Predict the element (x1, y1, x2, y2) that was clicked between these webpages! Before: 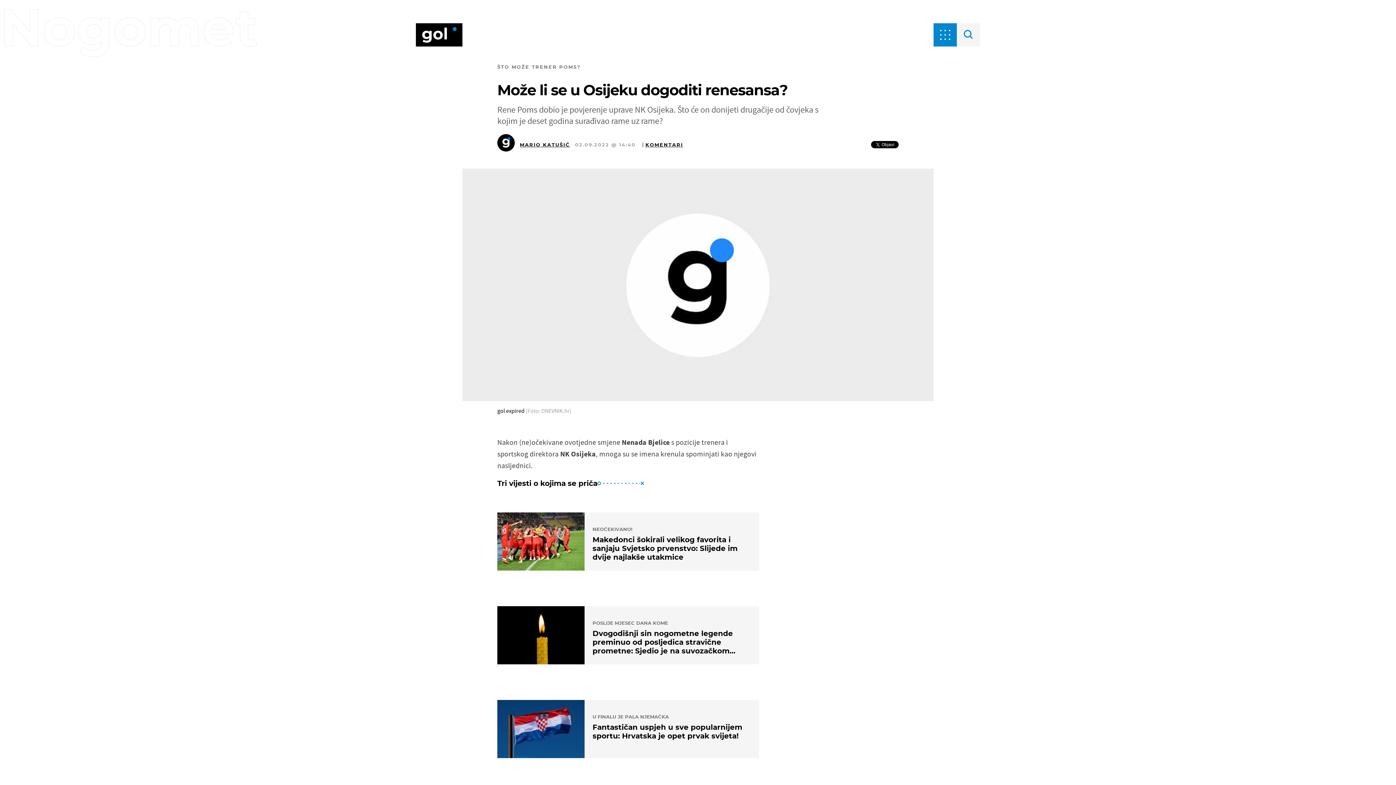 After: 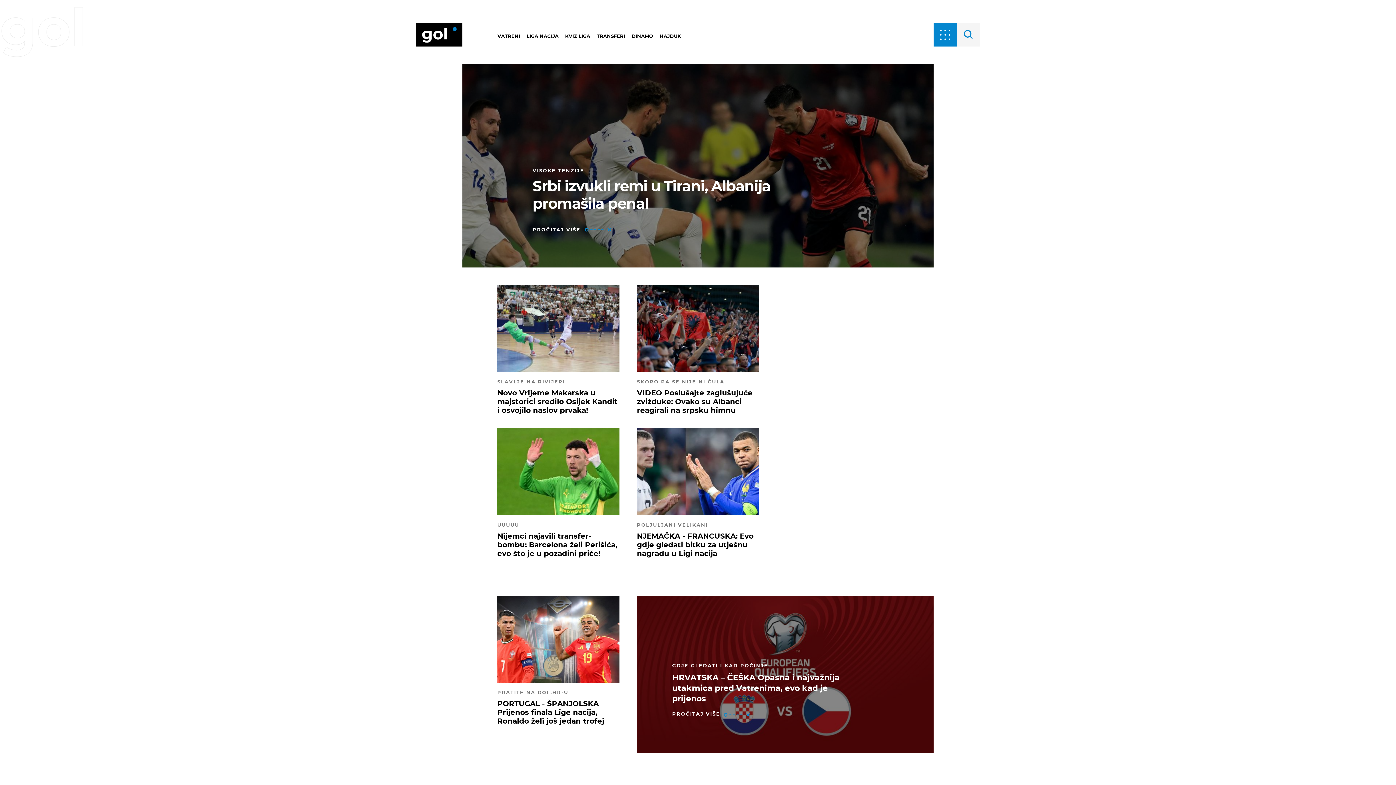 Action: bbox: (416, 23, 462, 46)